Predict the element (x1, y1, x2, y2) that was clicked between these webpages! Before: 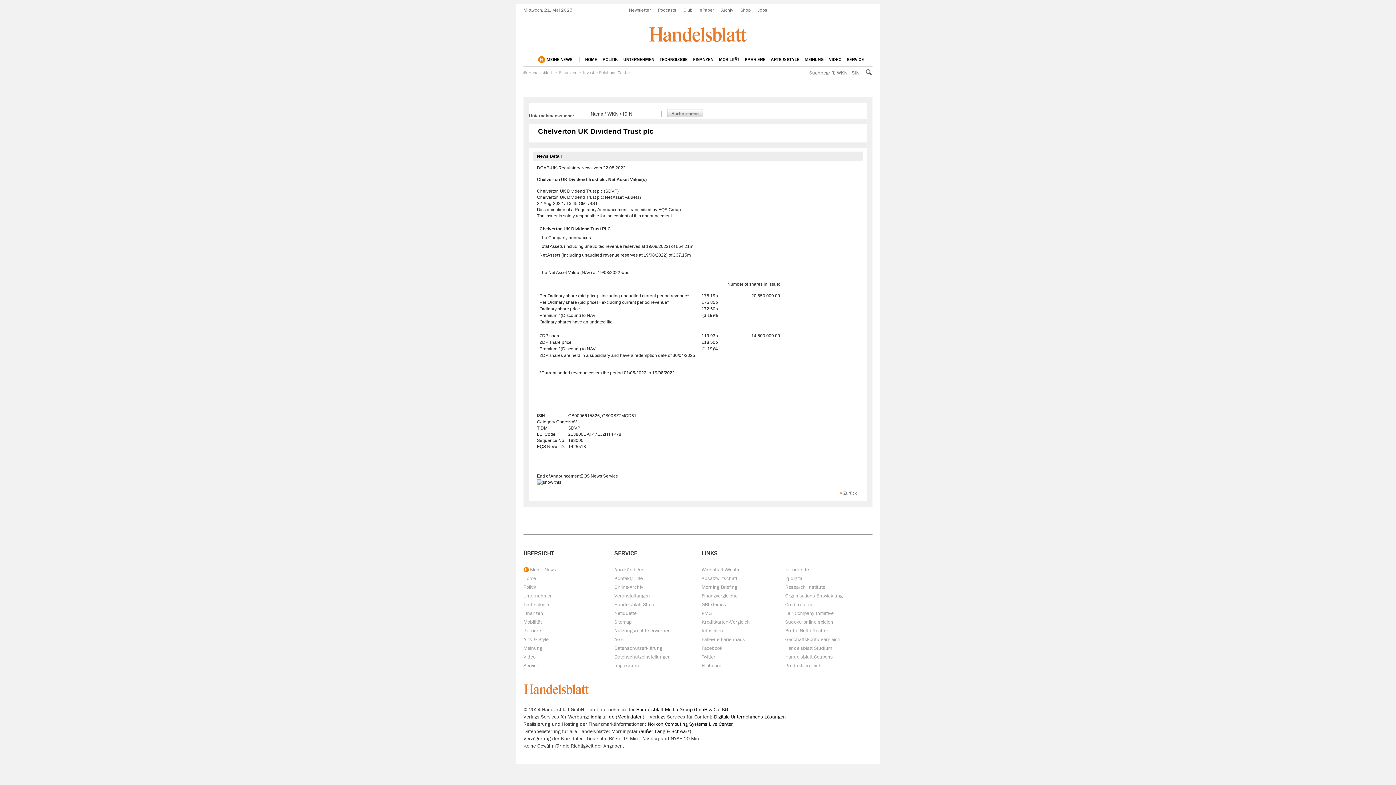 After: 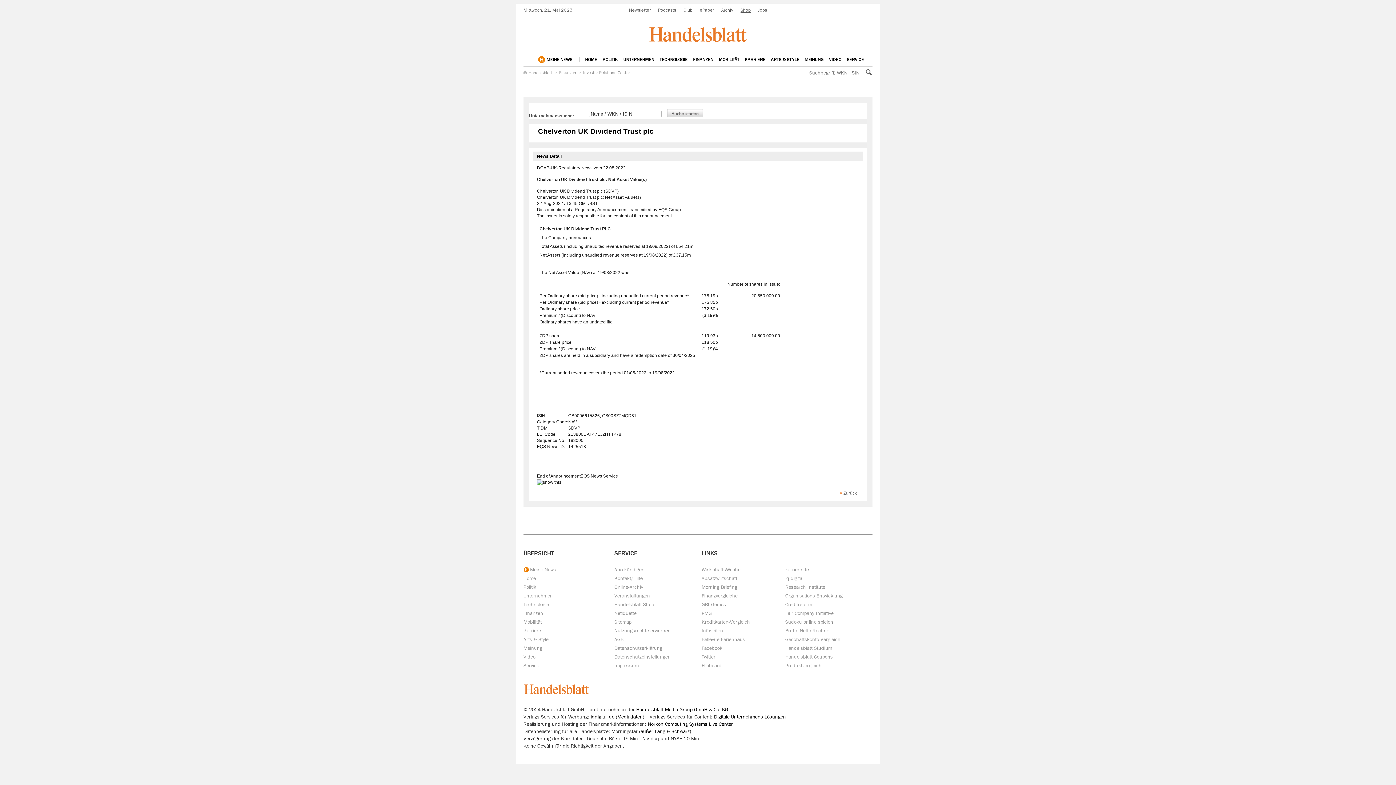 Action: label: Shop bbox: (740, 7, 750, 12)